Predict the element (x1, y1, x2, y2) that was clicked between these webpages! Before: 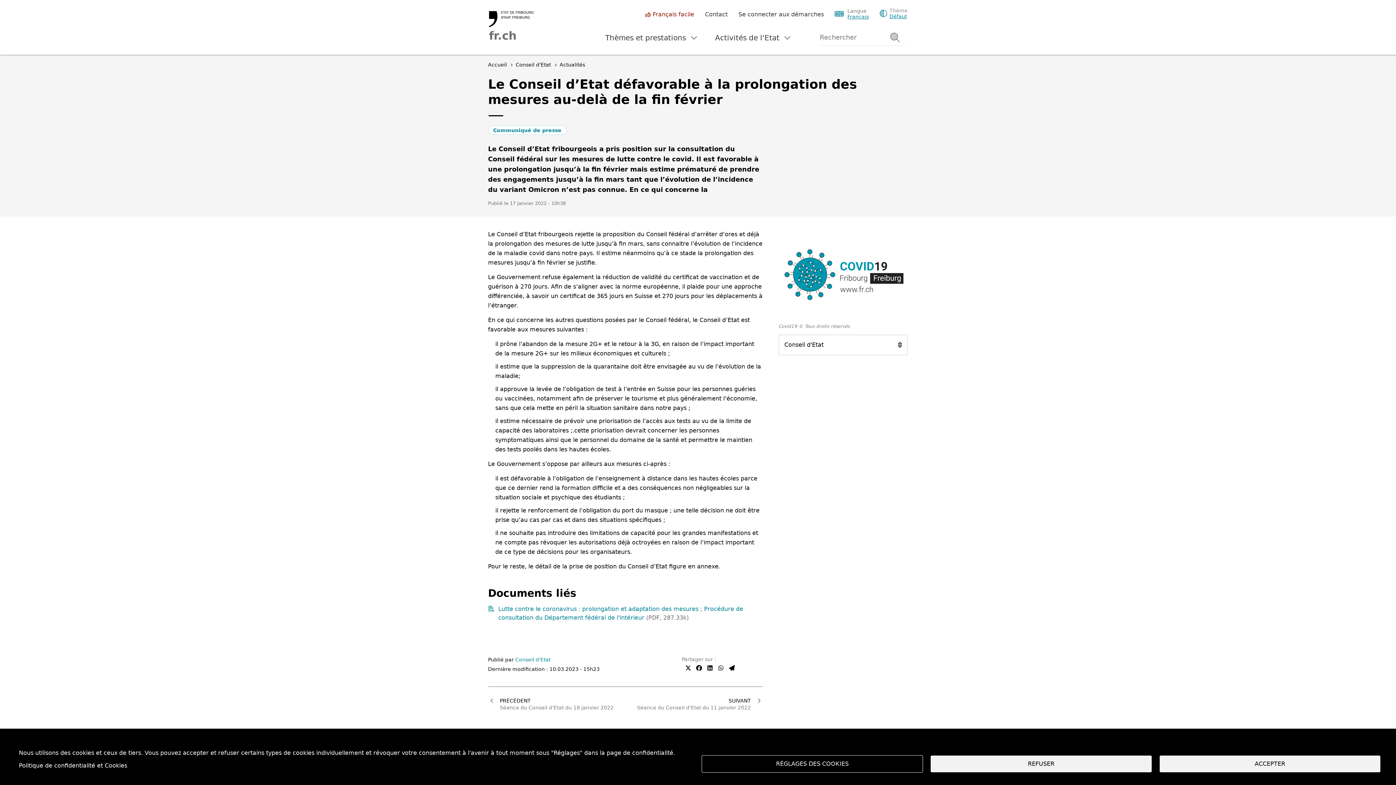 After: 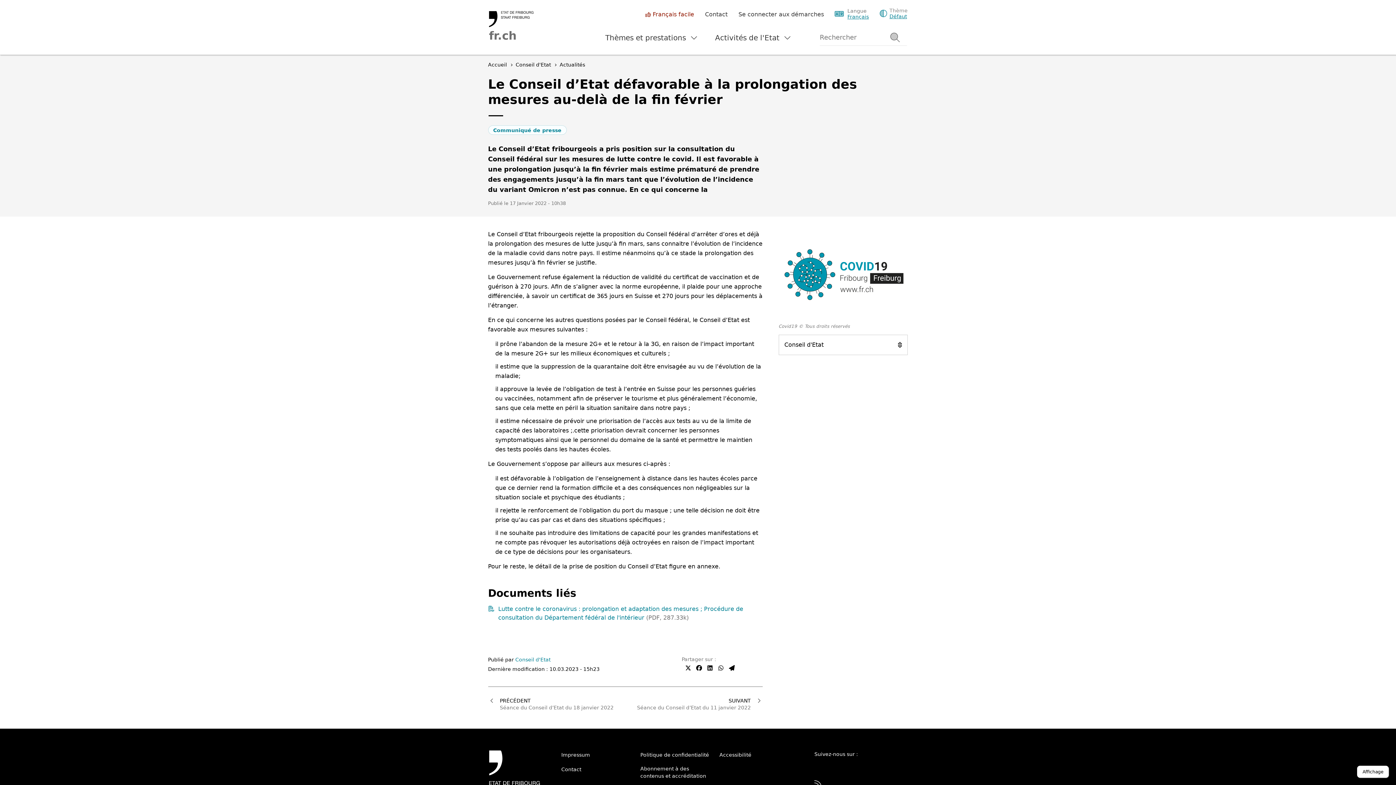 Action: bbox: (1159, 755, 1381, 773) label: ACCEPTER